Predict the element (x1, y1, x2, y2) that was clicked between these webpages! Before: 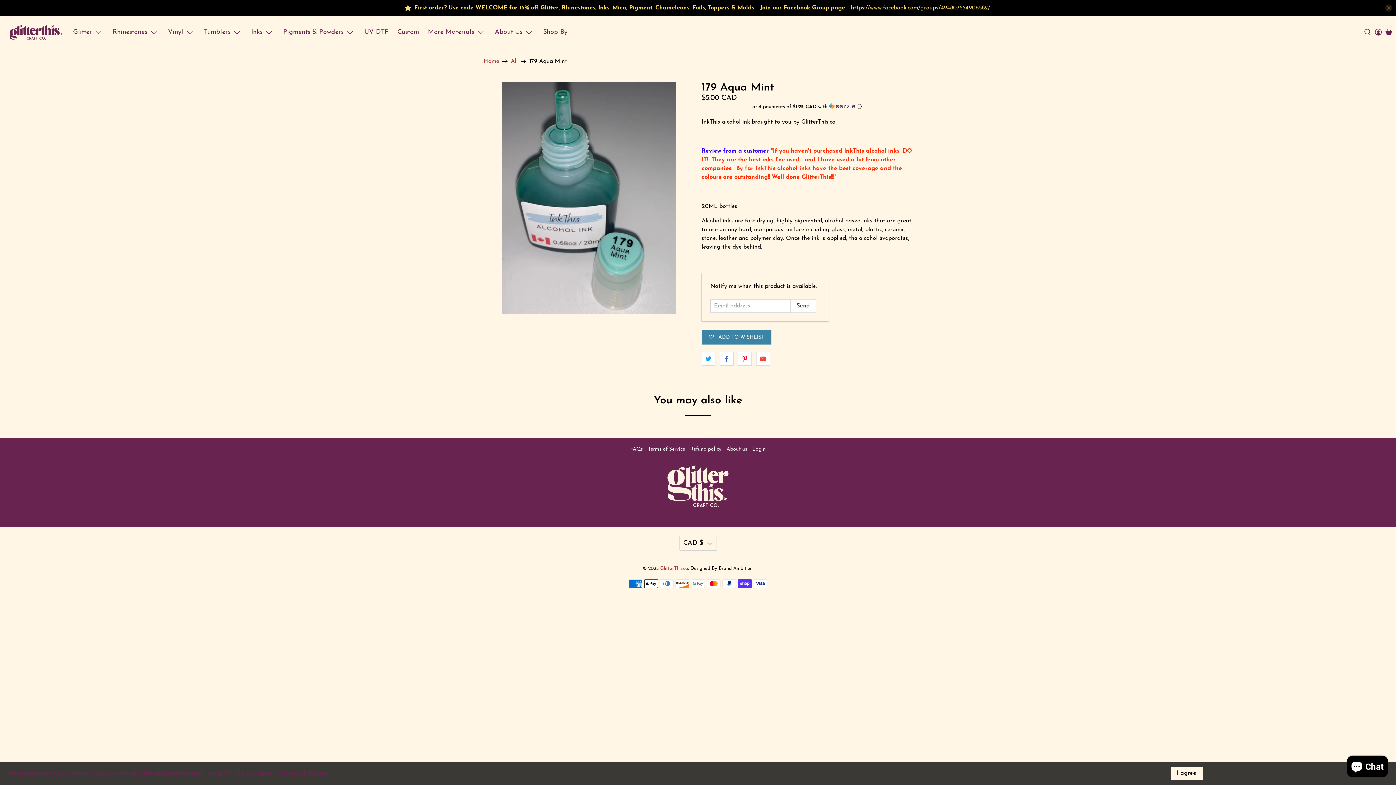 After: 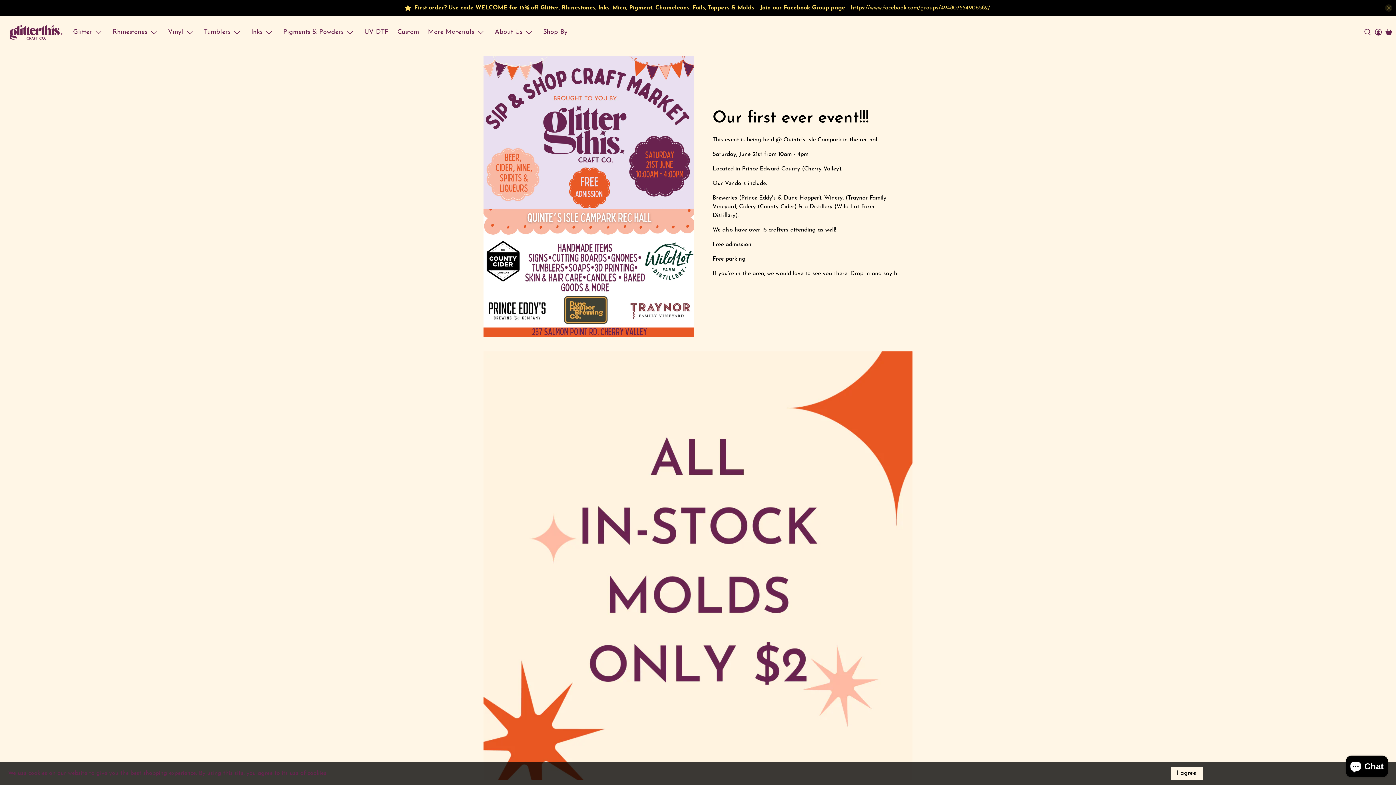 Action: bbox: (8, 21, 64, 42)